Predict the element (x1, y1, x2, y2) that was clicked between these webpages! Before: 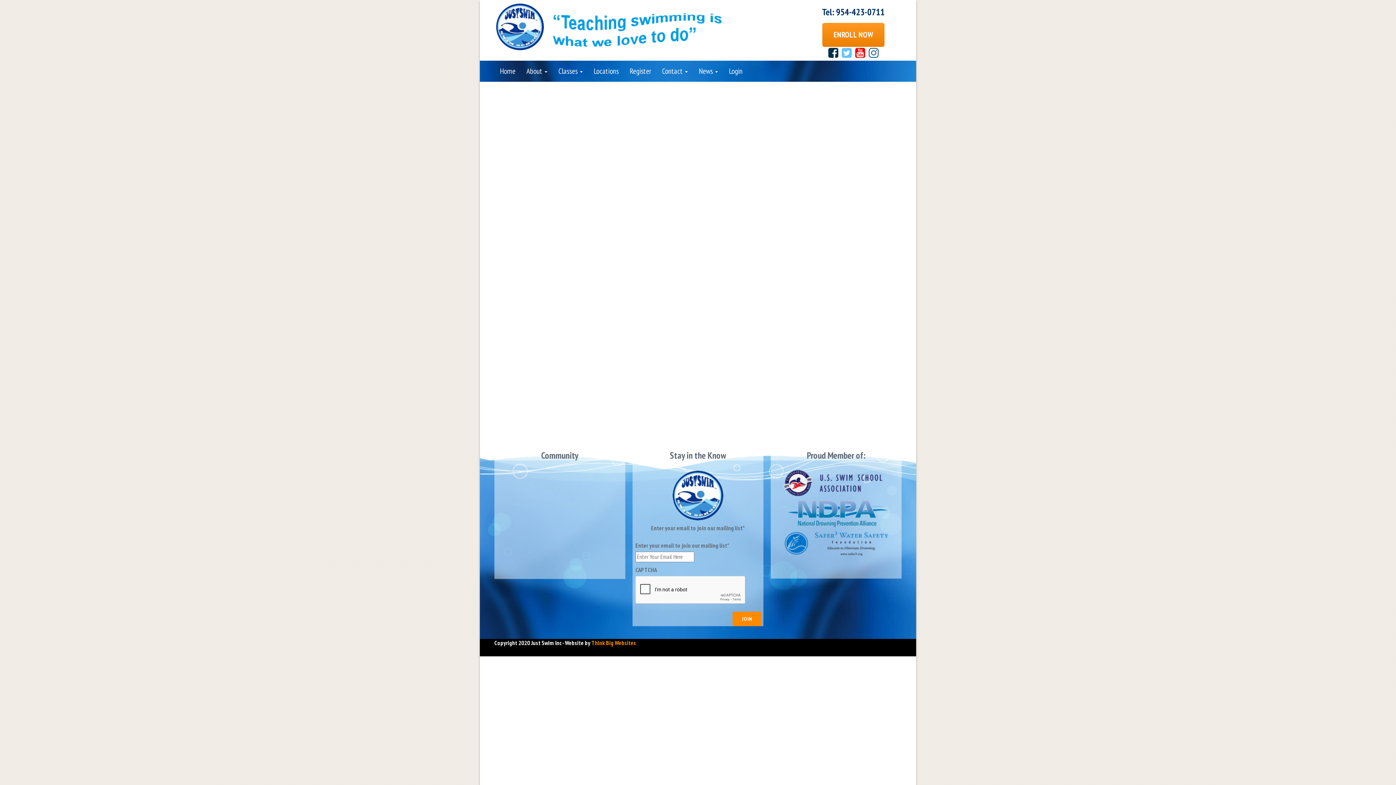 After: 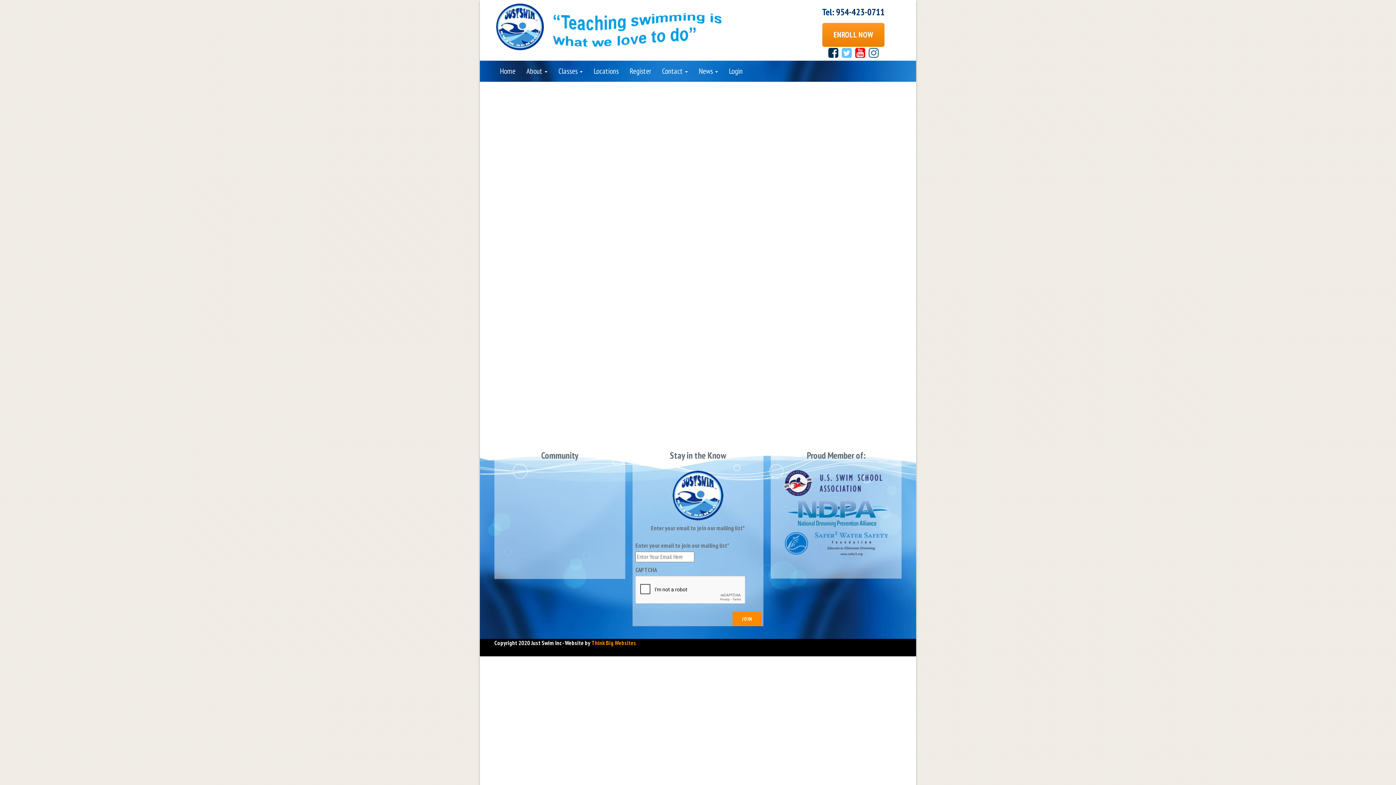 Action: bbox: (770, 469, 901, 496)